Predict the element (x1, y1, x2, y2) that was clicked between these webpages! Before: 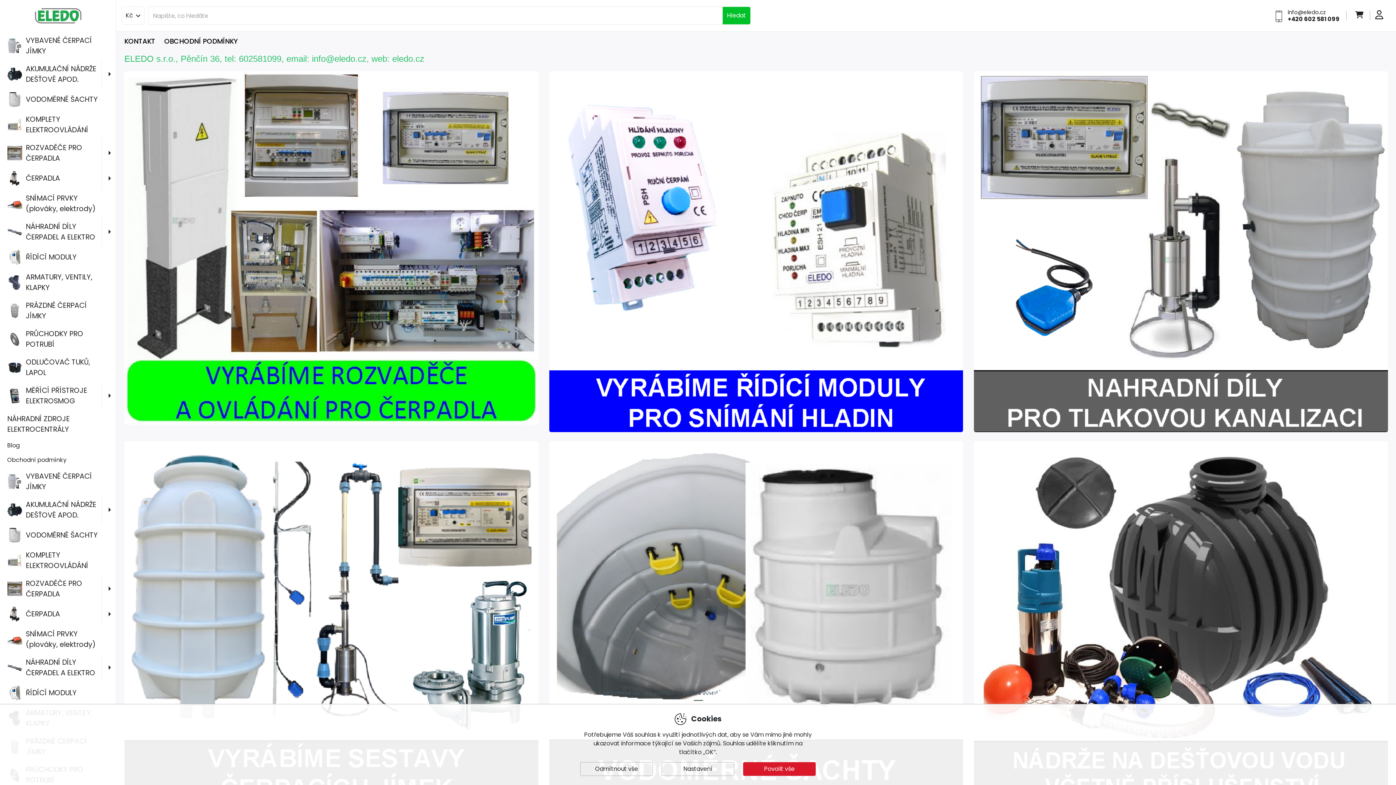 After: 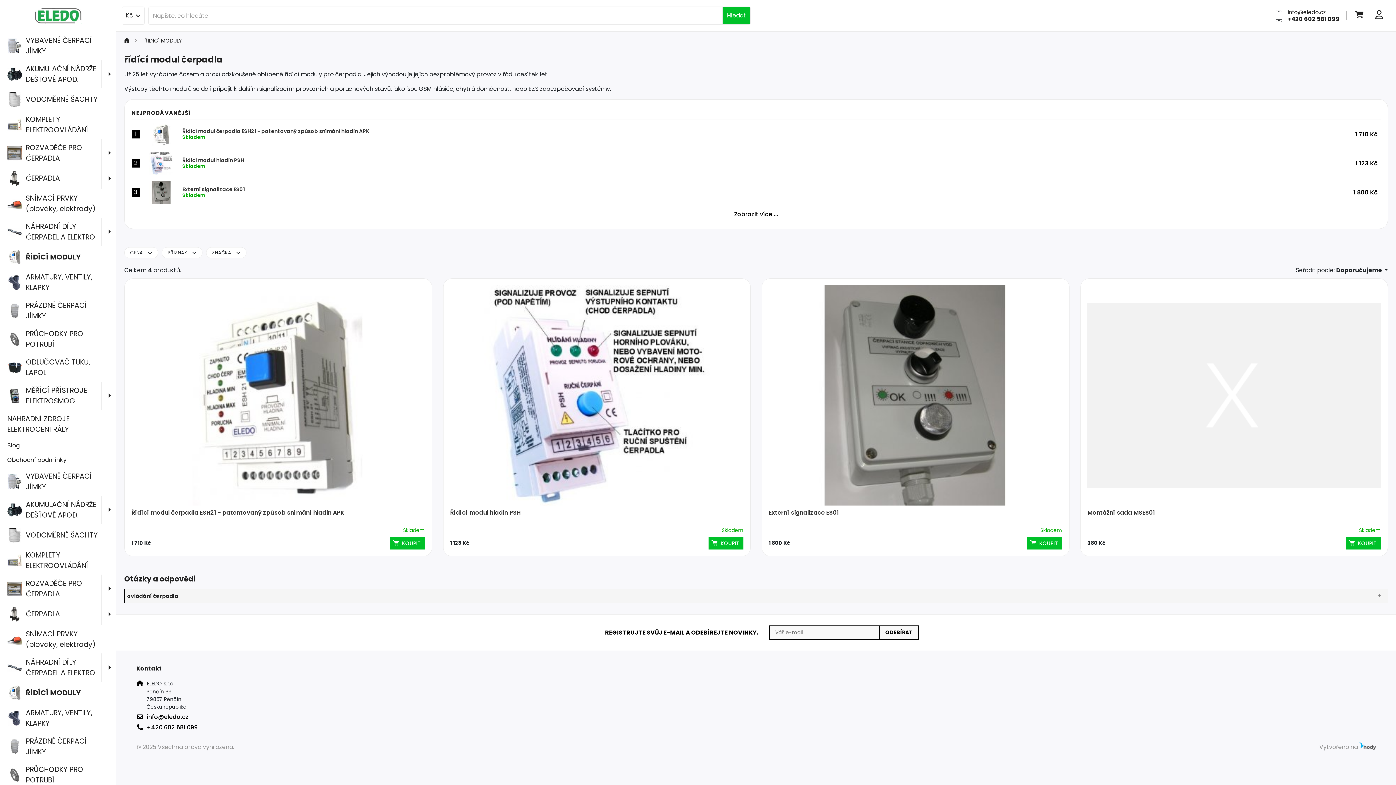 Action: bbox: (0, 246, 116, 268) label: ŘÍDÍCÍ MODULY